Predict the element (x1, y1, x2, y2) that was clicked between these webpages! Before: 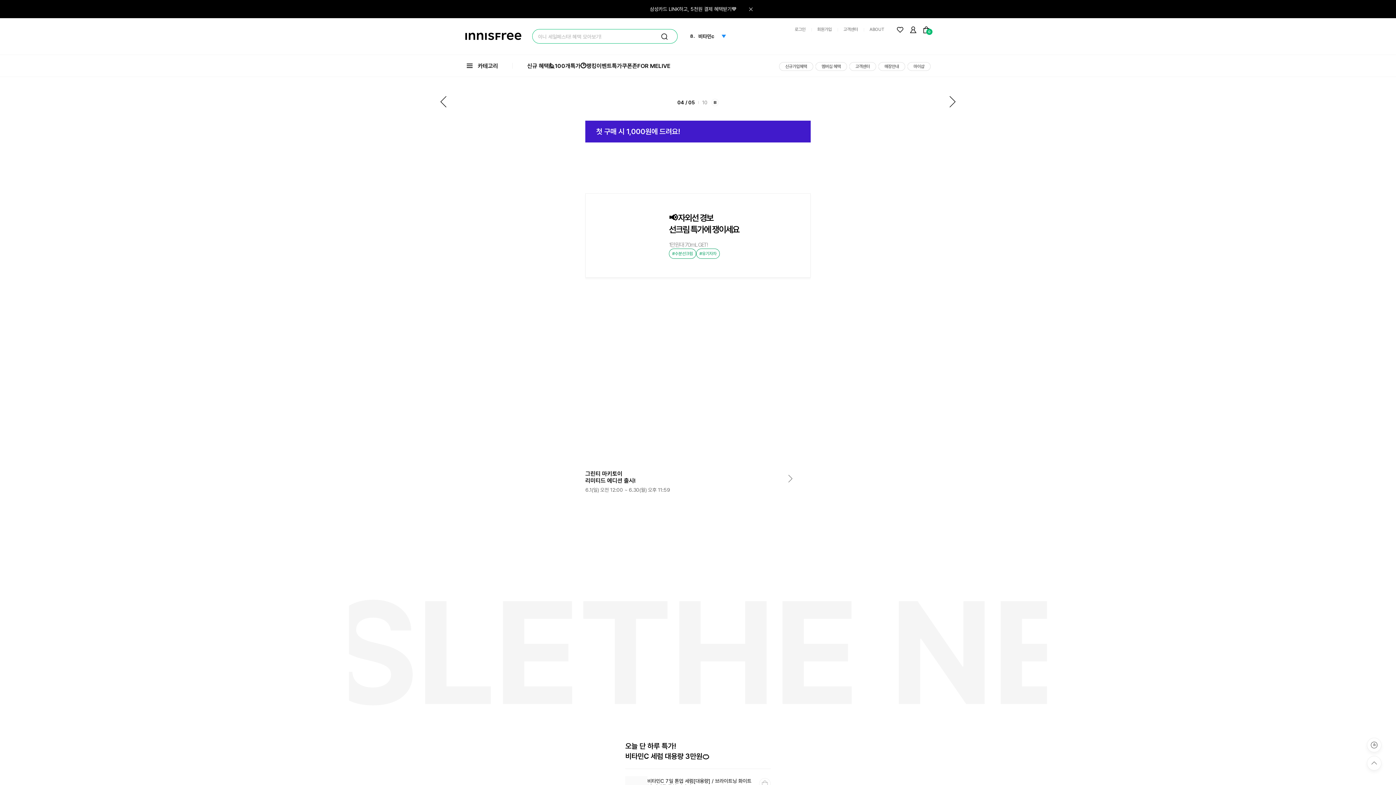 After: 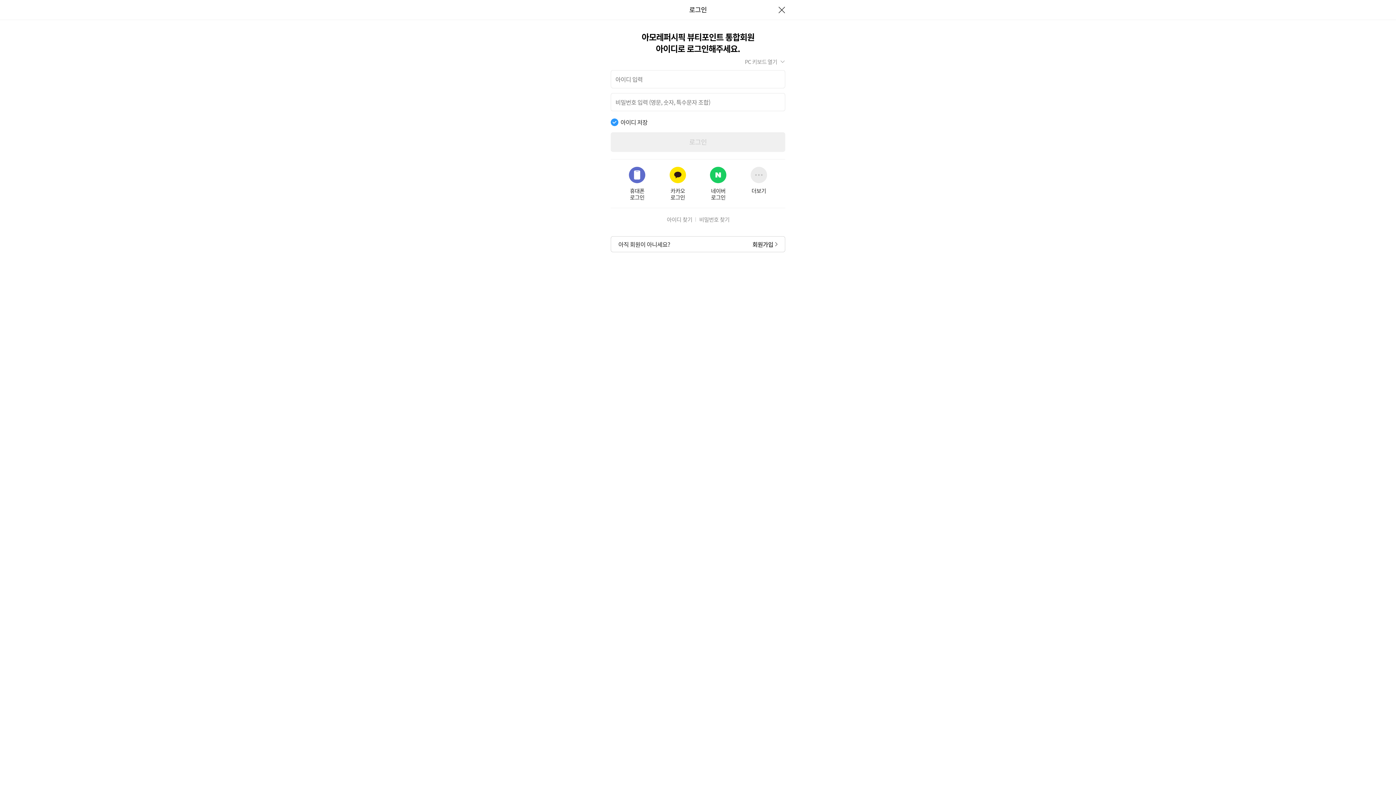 Action: bbox: (909, 25, 917, 34)